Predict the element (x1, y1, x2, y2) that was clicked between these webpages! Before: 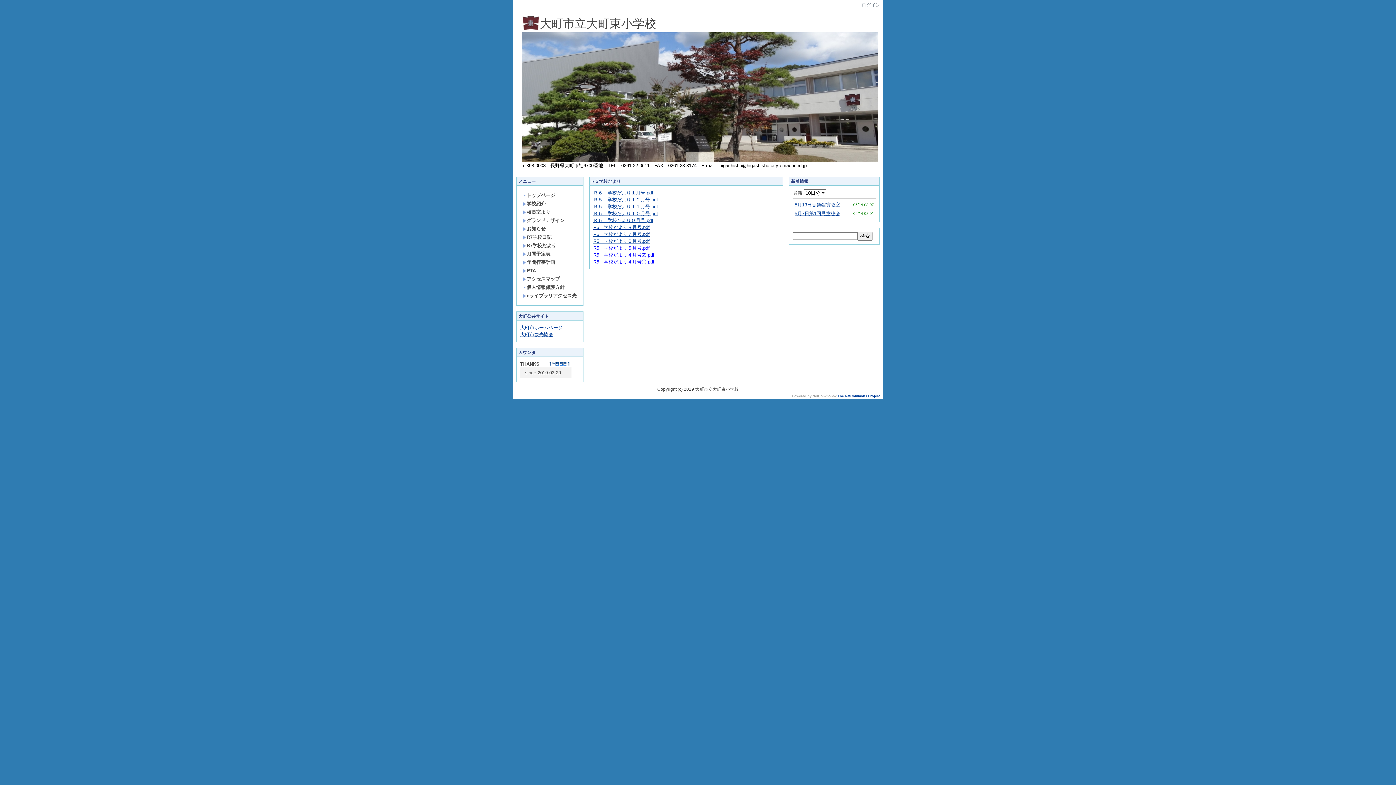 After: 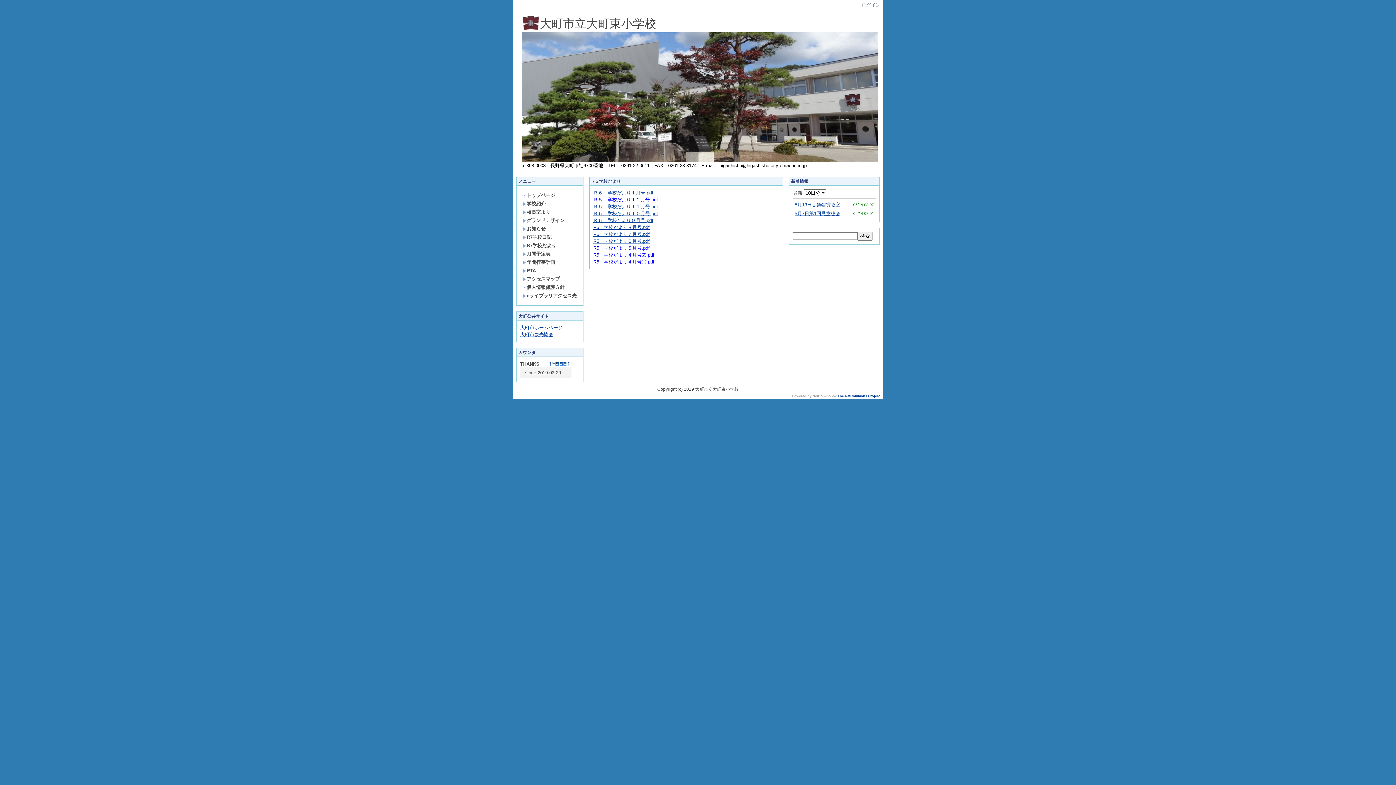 Action: label: Ｒ５　学校だより１２月号.pdf bbox: (593, 197, 658, 202)